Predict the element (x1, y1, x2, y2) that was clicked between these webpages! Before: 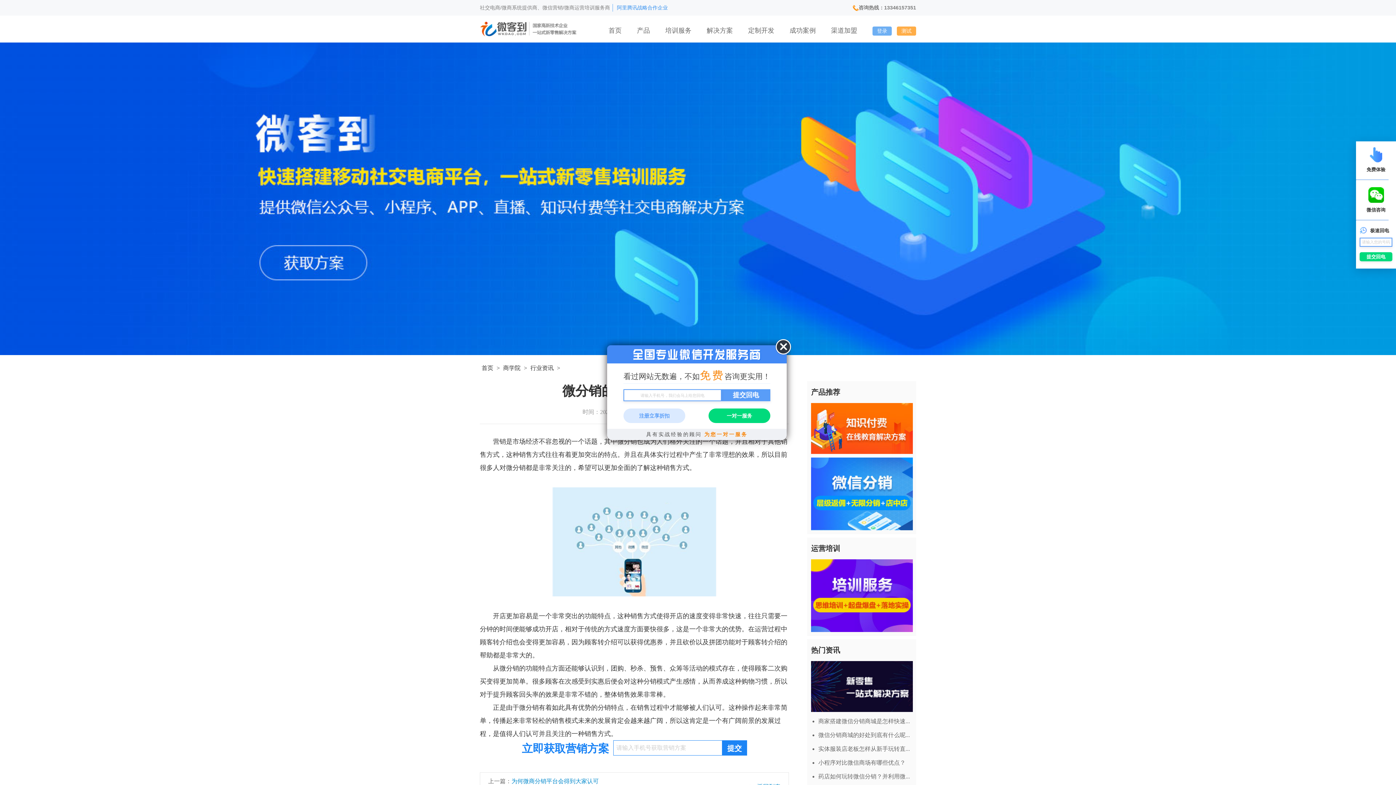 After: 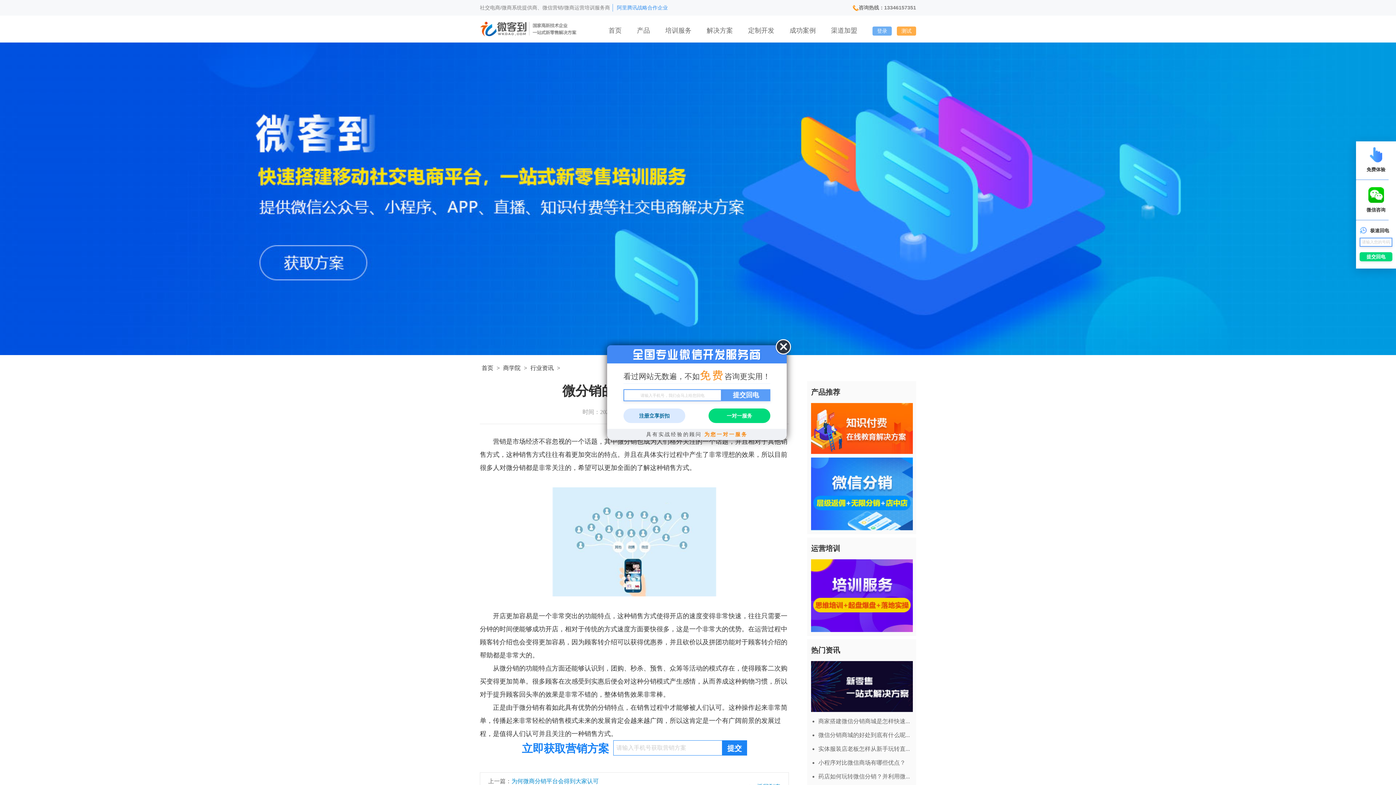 Action: bbox: (623, 408, 685, 423) label: 注册立享折扣